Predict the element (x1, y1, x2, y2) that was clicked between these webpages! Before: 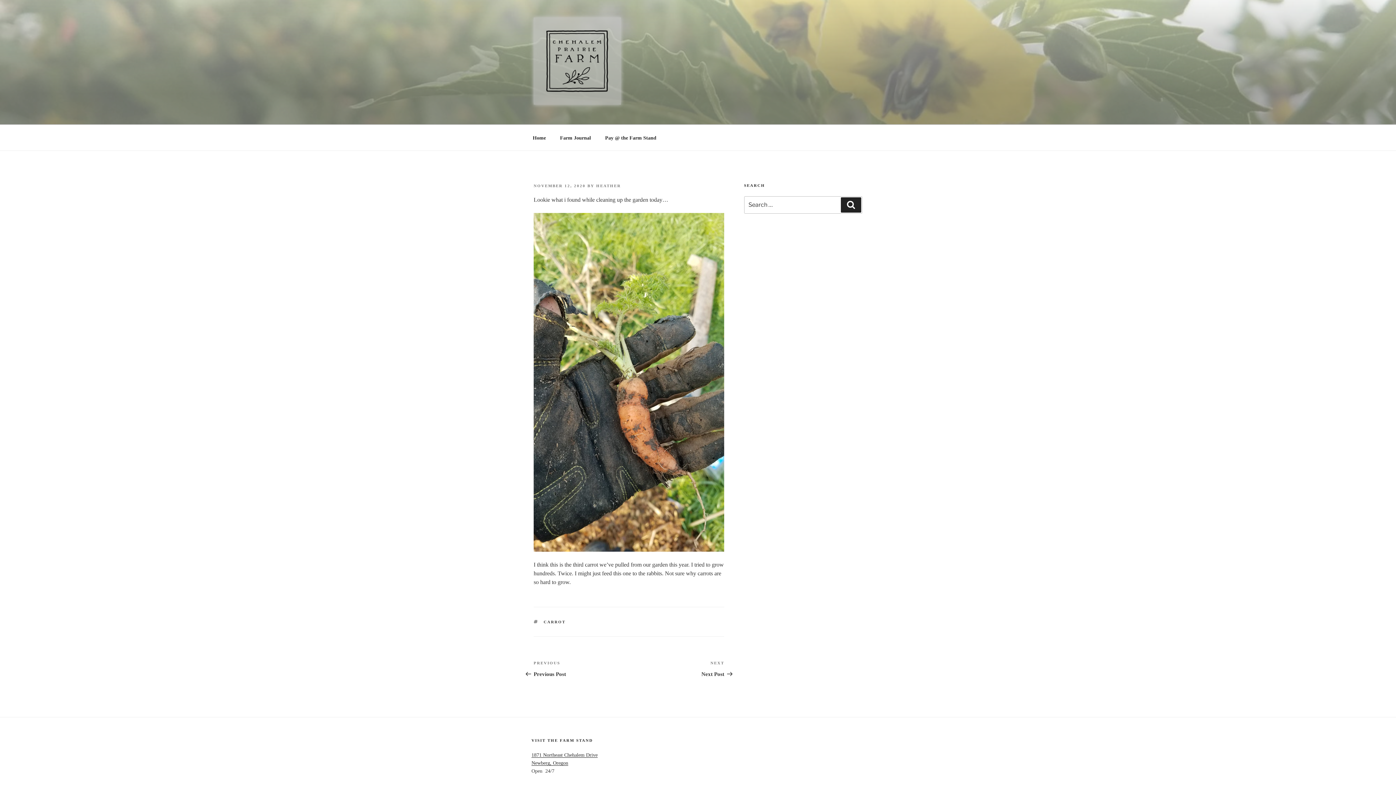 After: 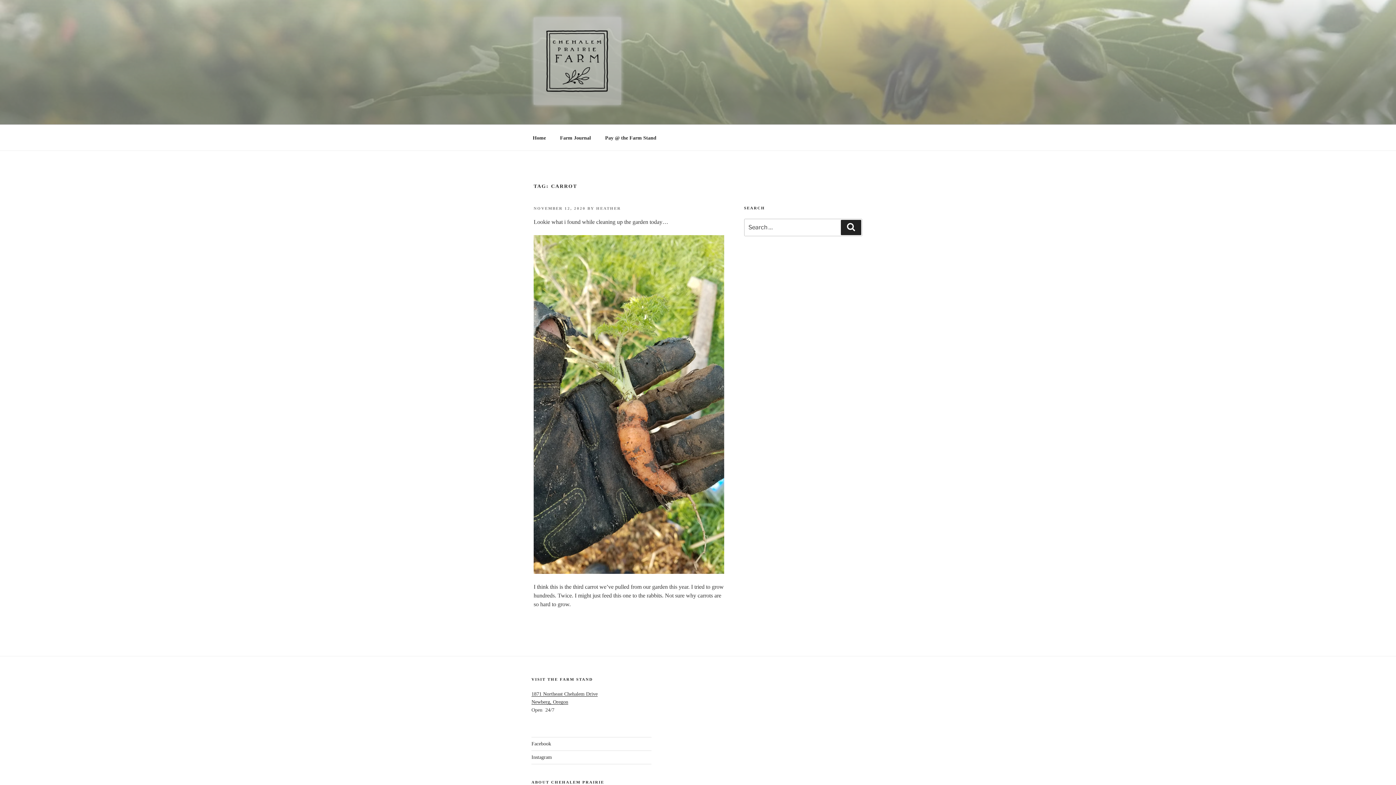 Action: bbox: (543, 619, 565, 624) label: CARROT